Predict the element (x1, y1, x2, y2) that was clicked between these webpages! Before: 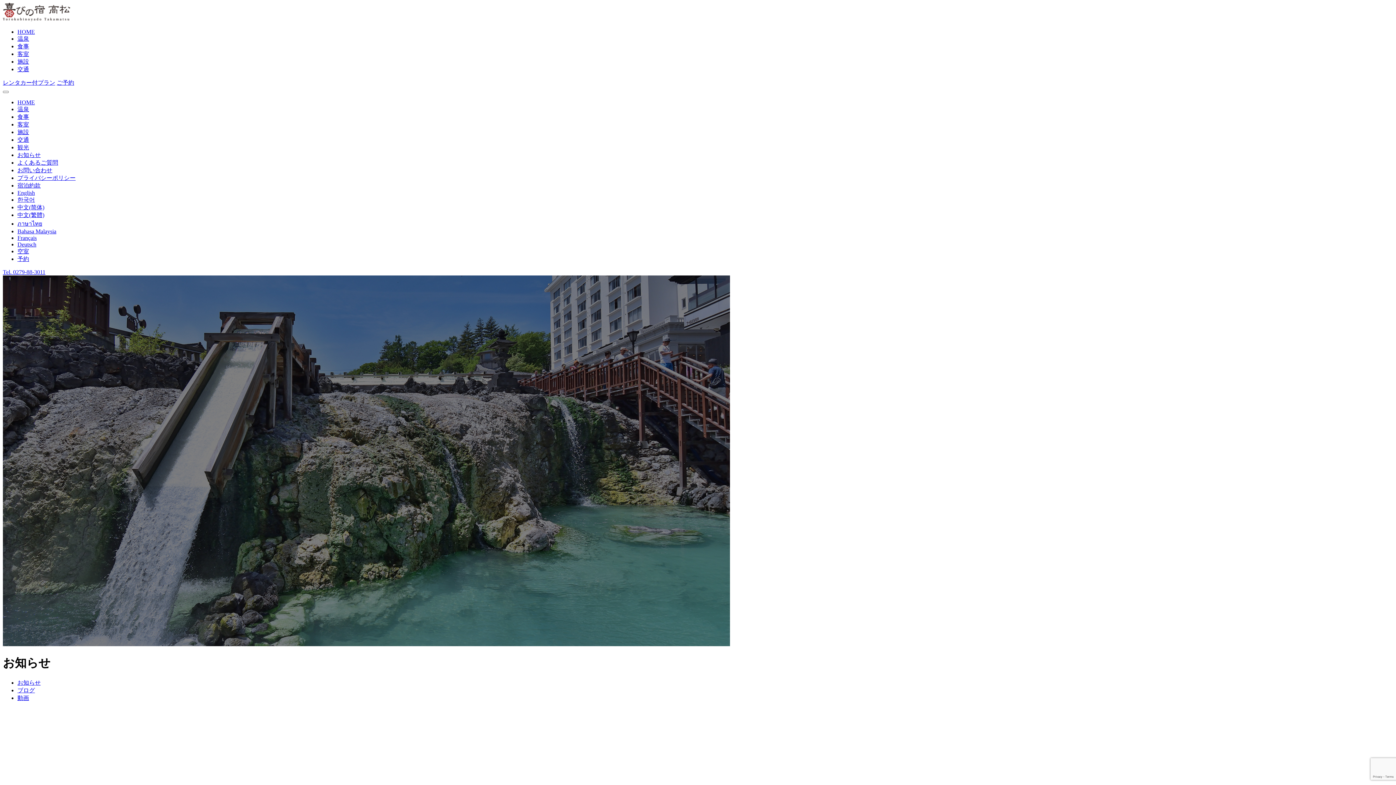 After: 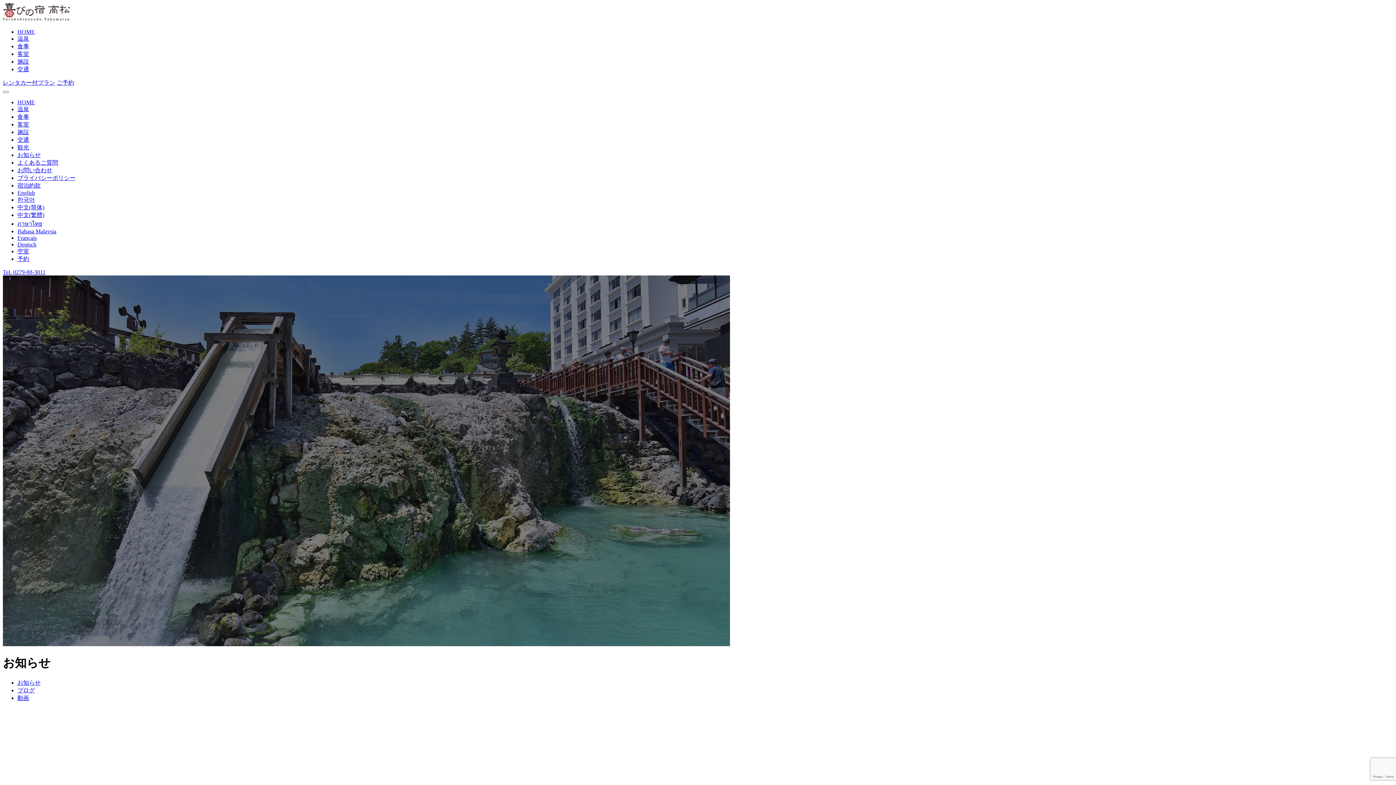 Action: label: 空室 bbox: (17, 248, 29, 254)